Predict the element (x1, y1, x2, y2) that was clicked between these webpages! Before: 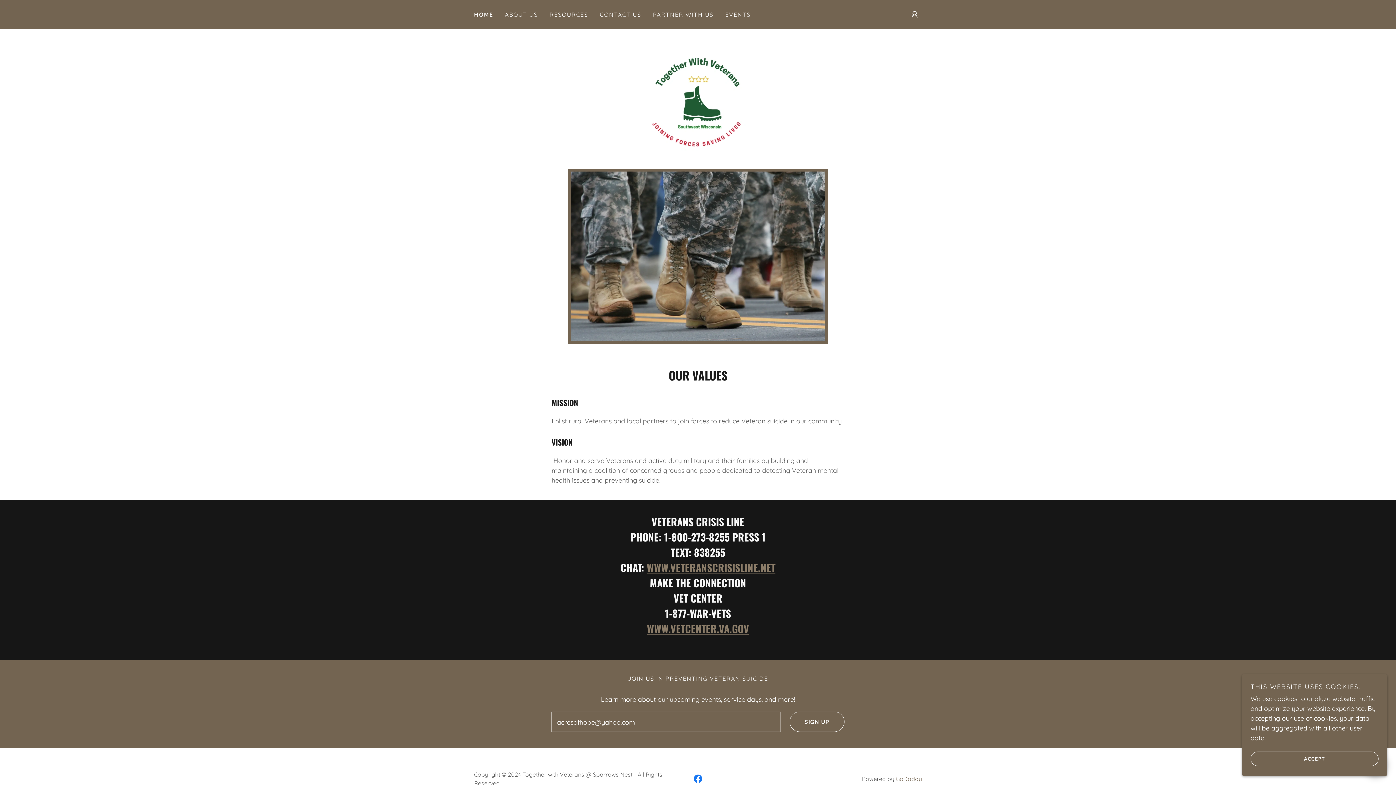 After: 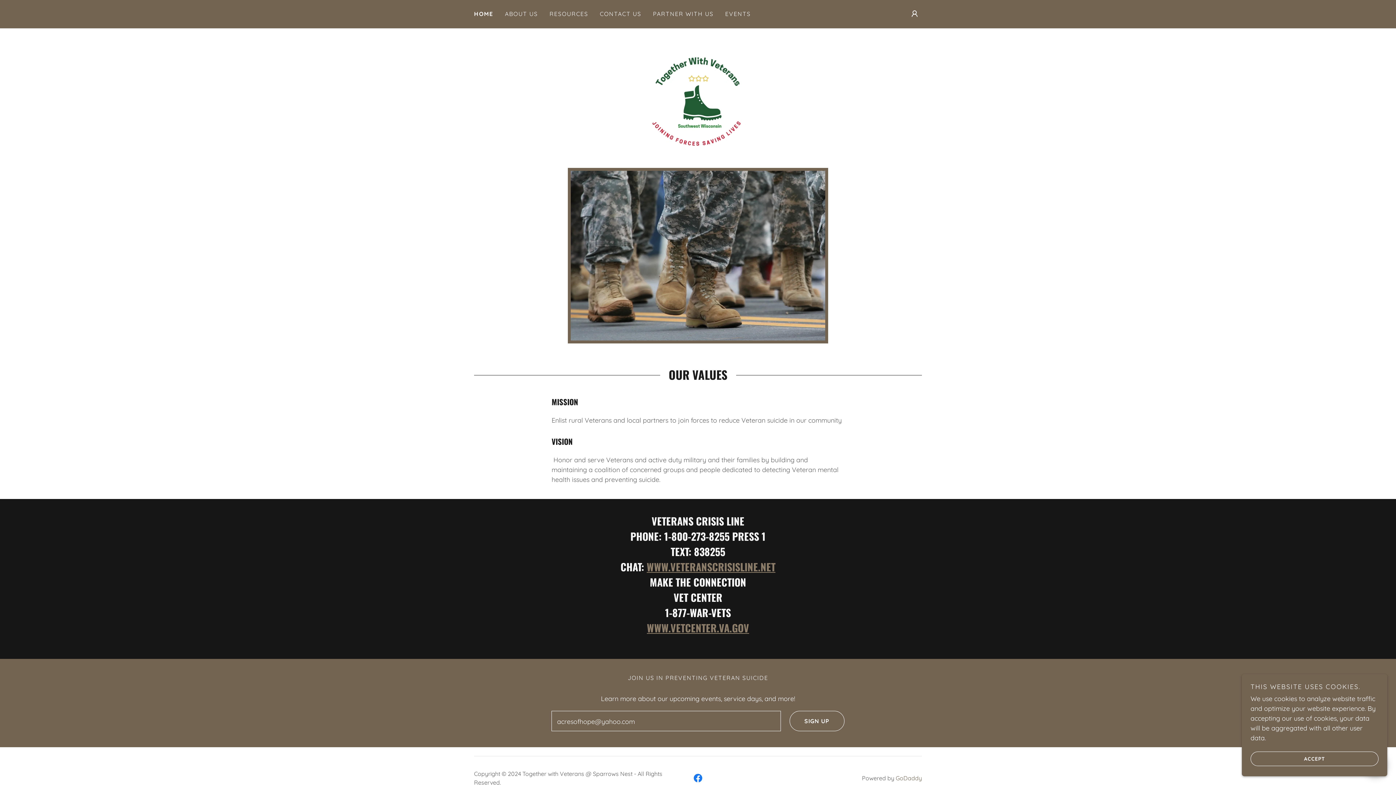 Action: label: Facebook Social Link bbox: (690, 771, 705, 786)